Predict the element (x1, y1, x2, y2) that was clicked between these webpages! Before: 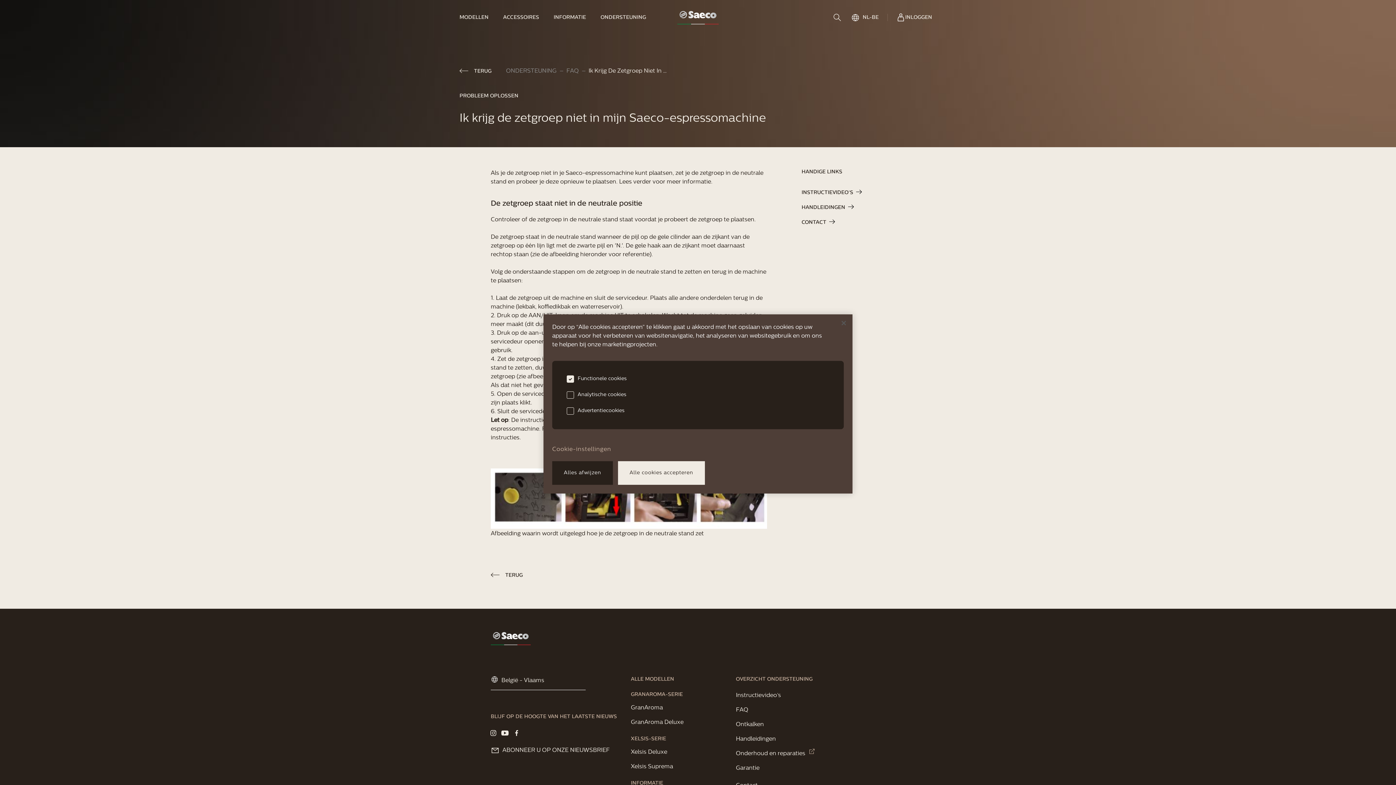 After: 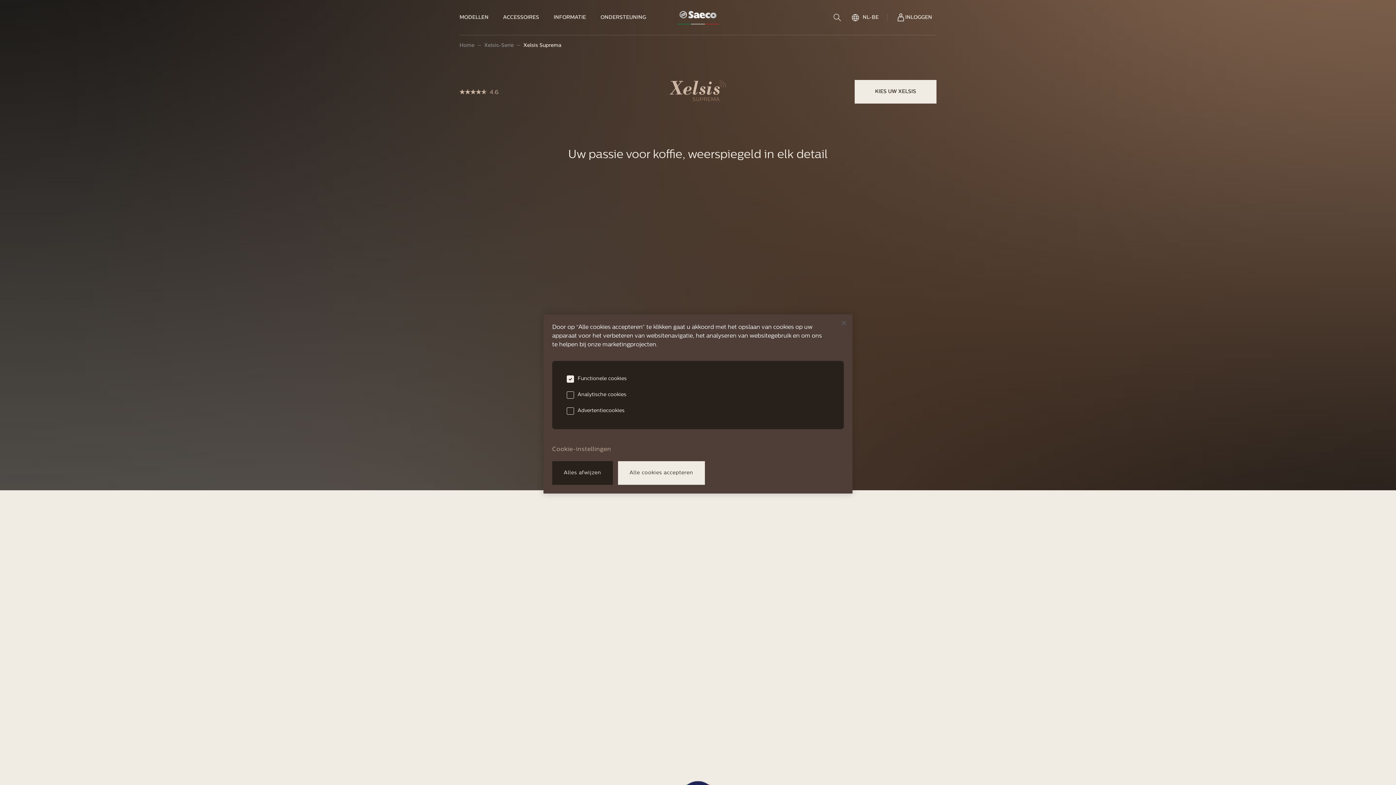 Action: bbox: (631, 764, 673, 770) label: Xelsis Suprema